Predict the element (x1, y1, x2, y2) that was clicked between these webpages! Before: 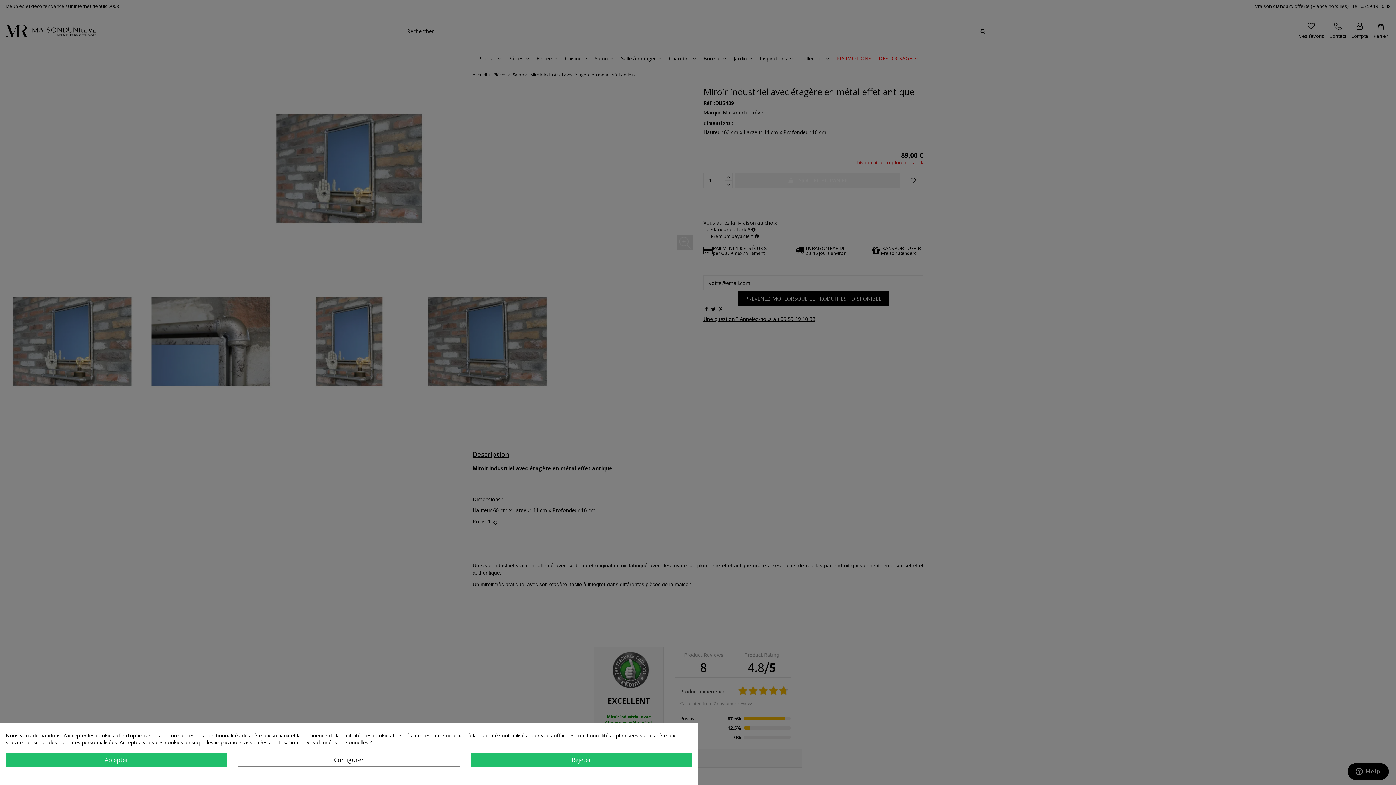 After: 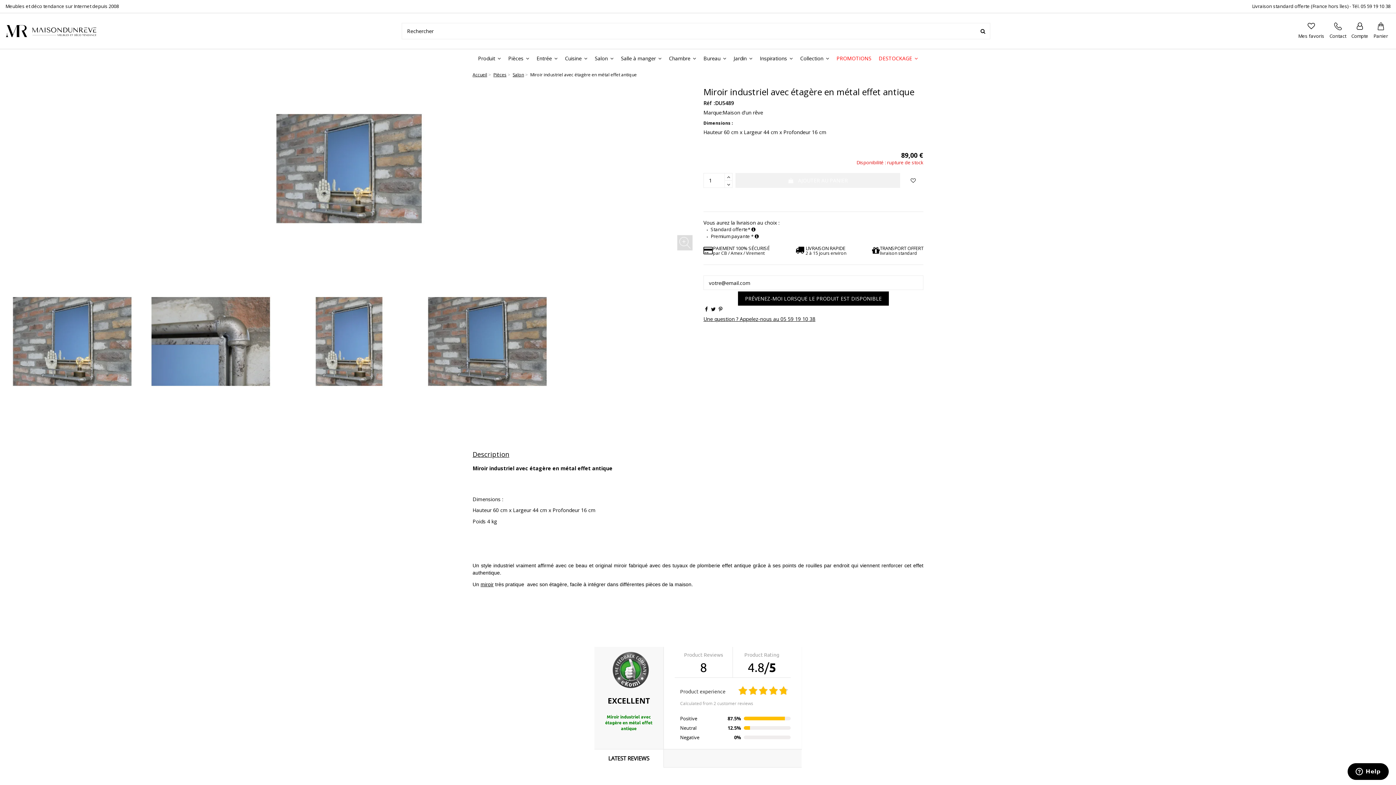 Action: bbox: (470, 753, 692, 767) label: Rejeter